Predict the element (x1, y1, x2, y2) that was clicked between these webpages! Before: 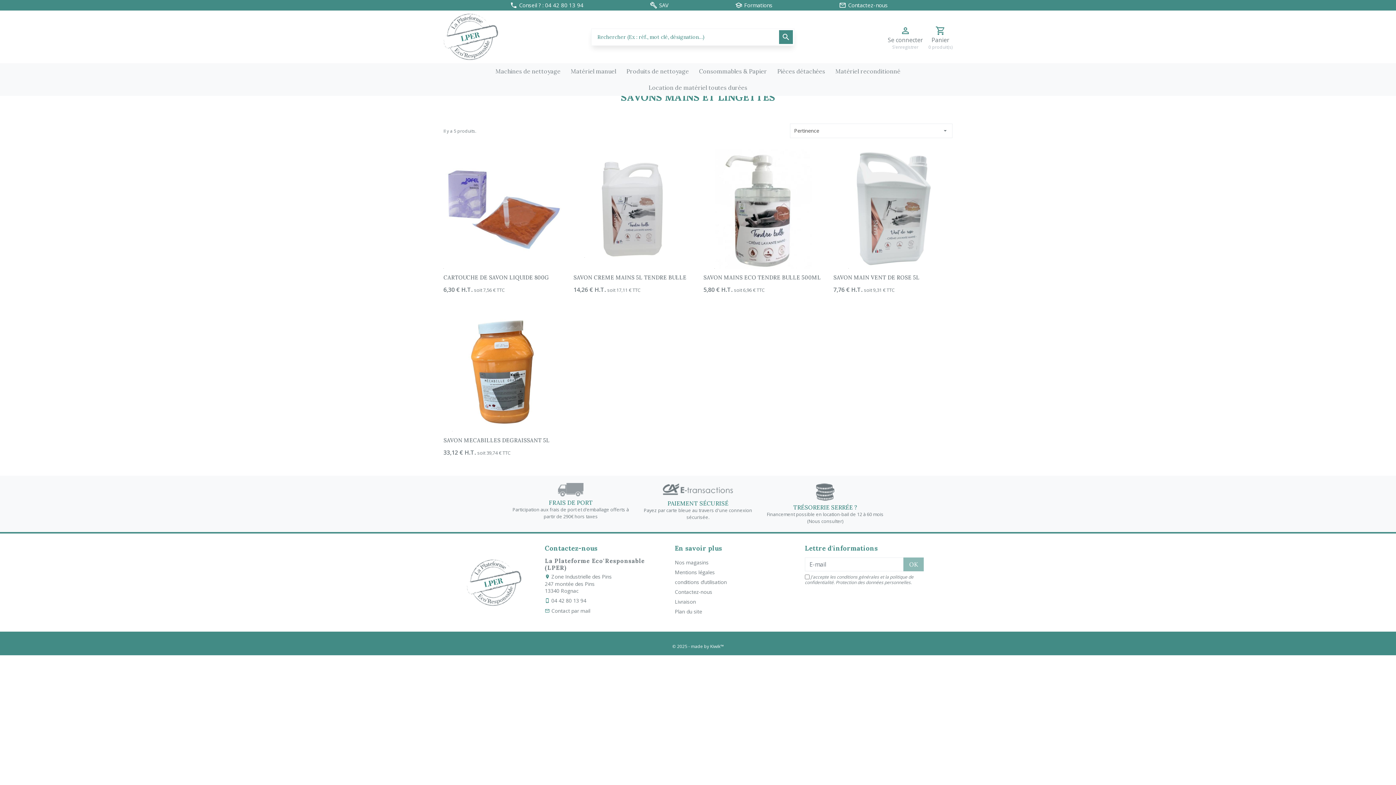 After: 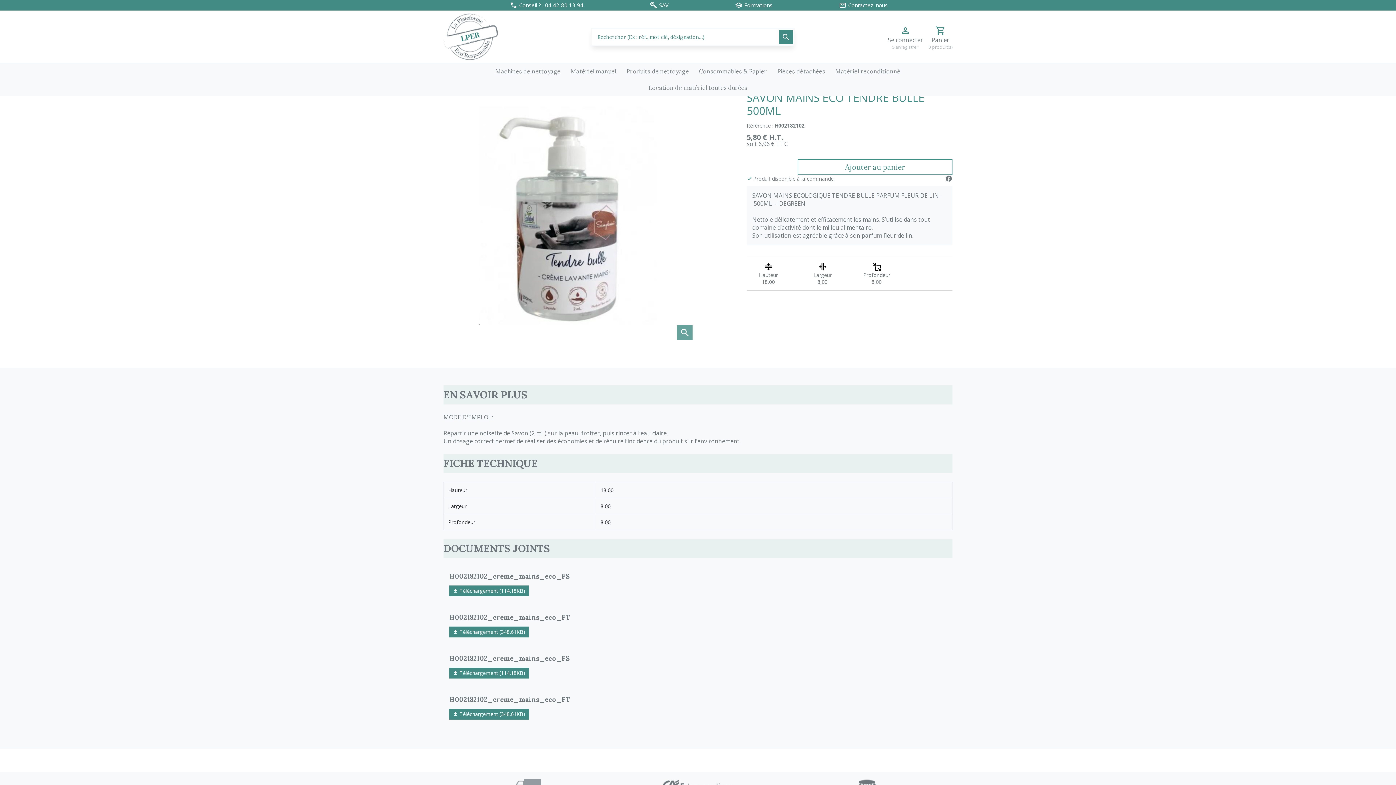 Action: bbox: (703, 149, 822, 268)